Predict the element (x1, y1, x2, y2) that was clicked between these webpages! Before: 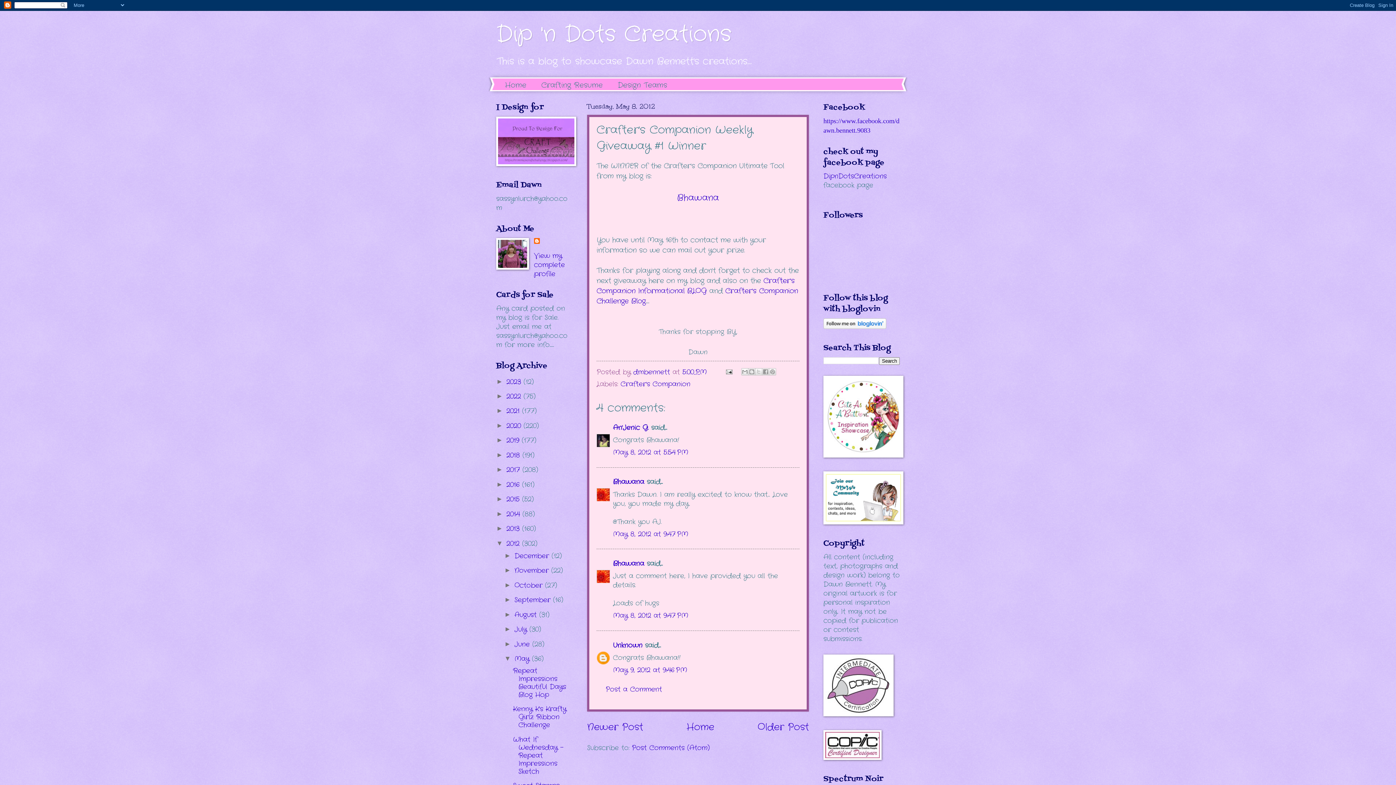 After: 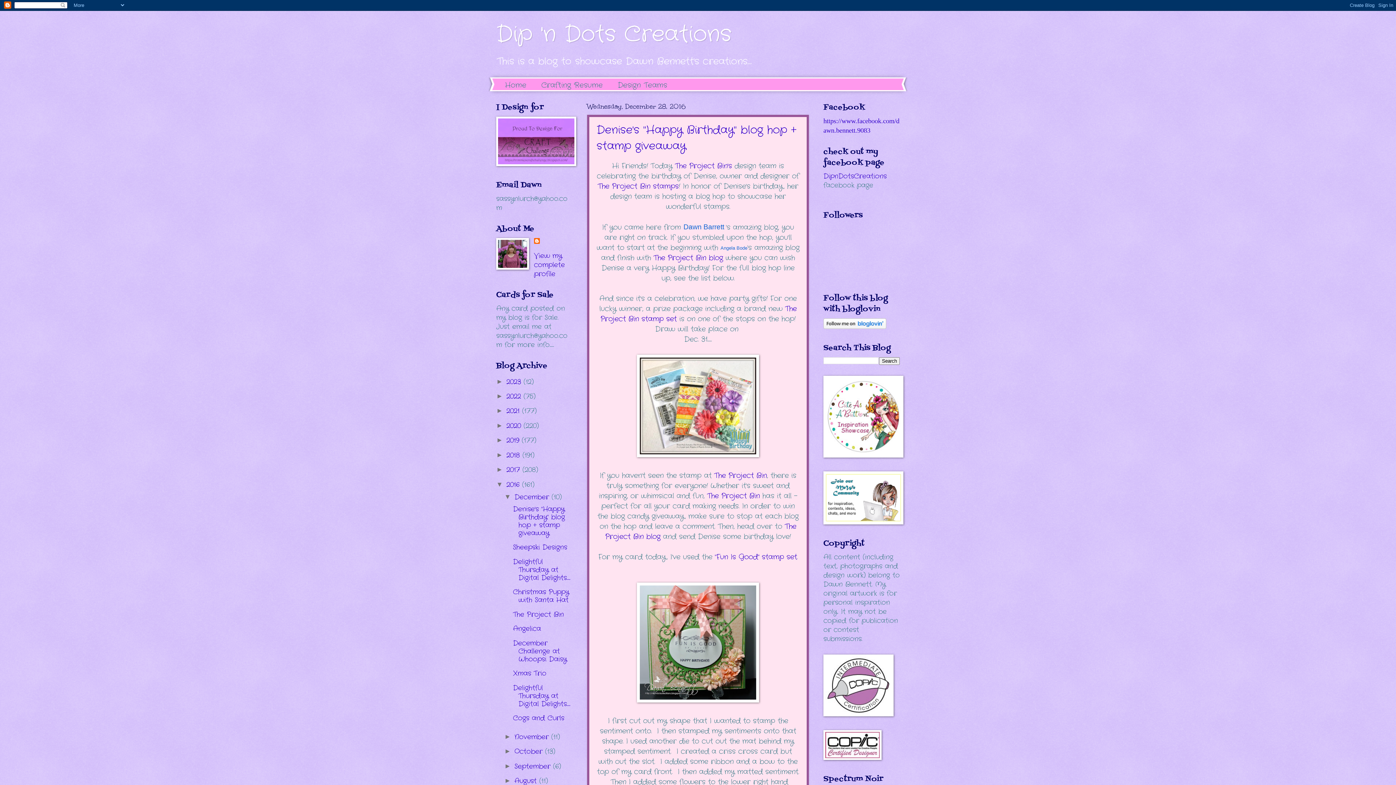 Action: bbox: (506, 480, 522, 489) label: 2016 